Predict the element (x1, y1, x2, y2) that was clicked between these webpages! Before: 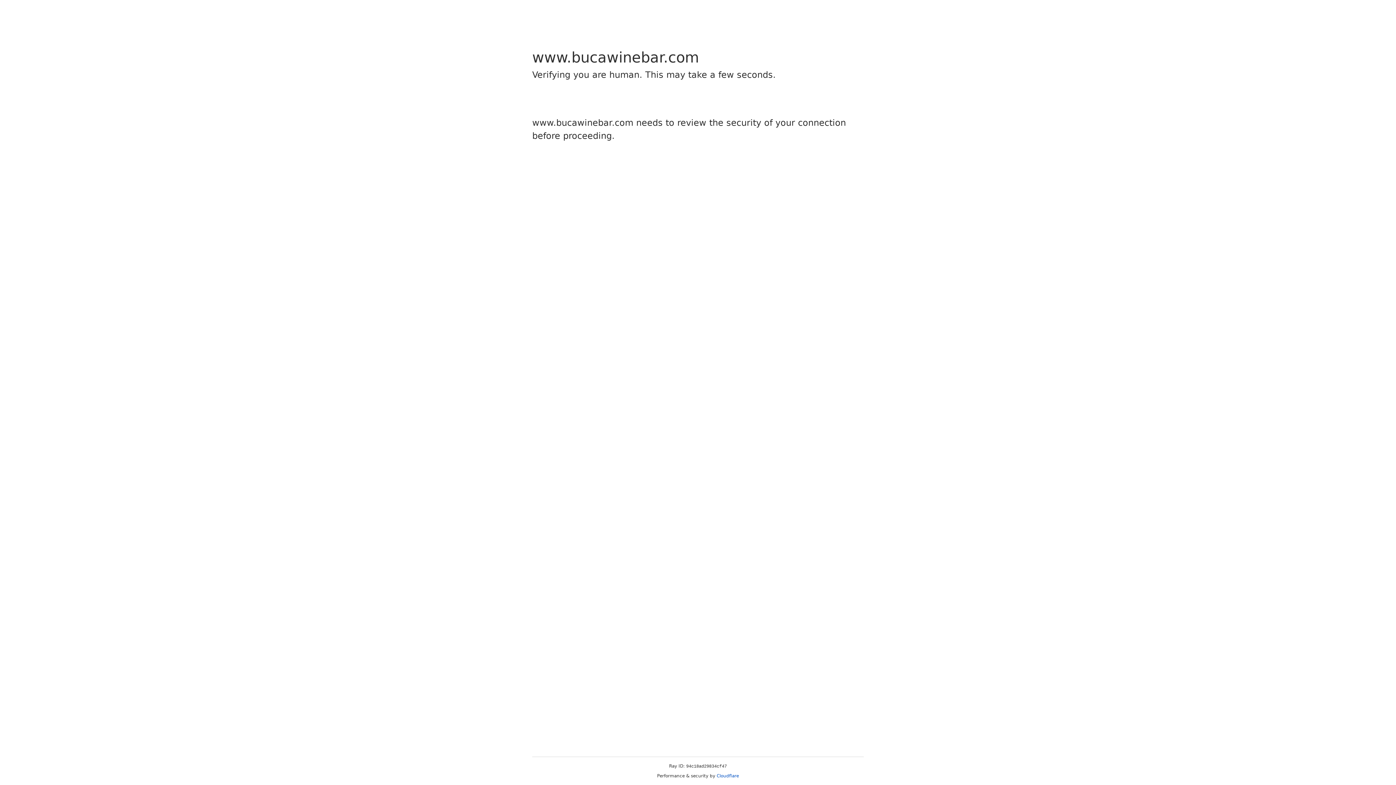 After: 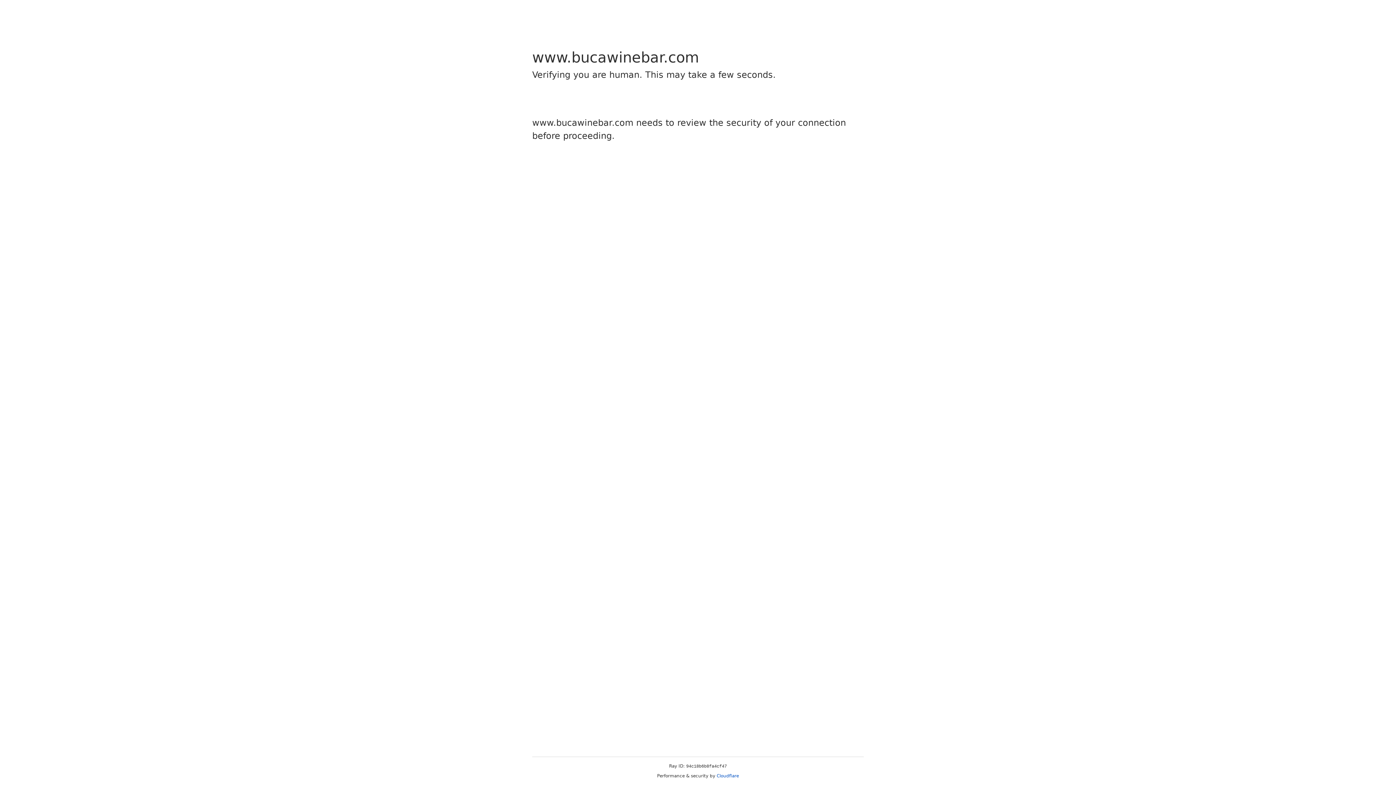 Action: bbox: (716, 773, 739, 778) label: Cloudflare